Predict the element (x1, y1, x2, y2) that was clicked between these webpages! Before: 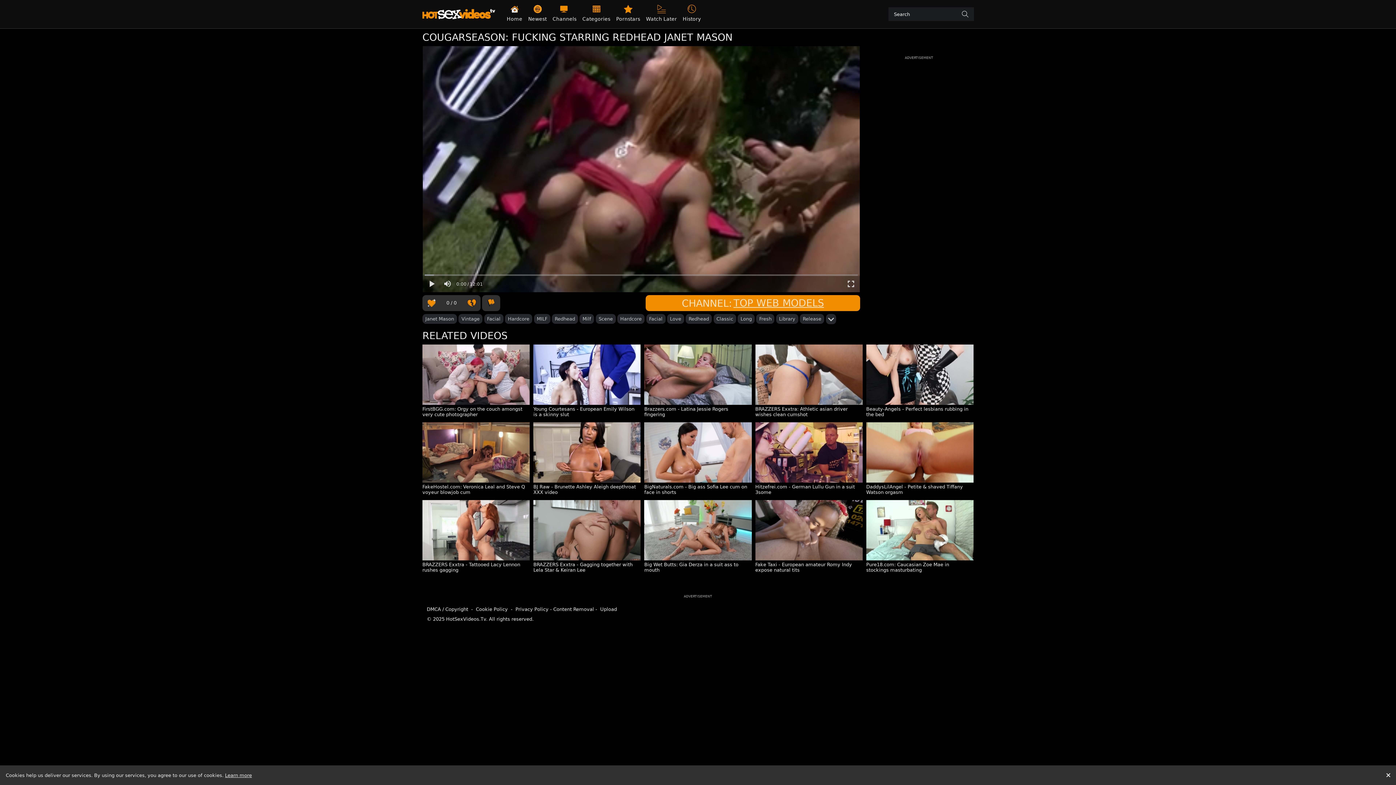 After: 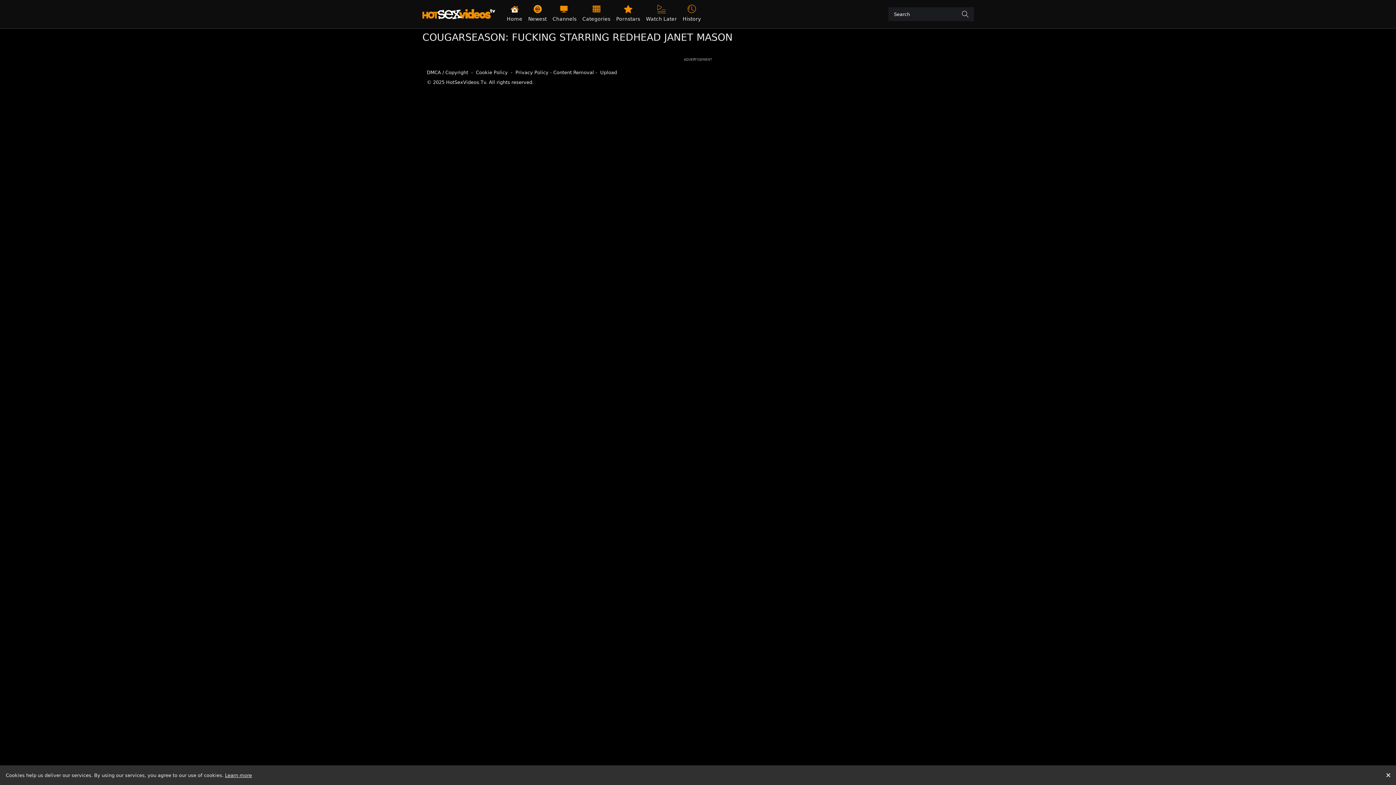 Action: bbox: (755, 422, 862, 483)